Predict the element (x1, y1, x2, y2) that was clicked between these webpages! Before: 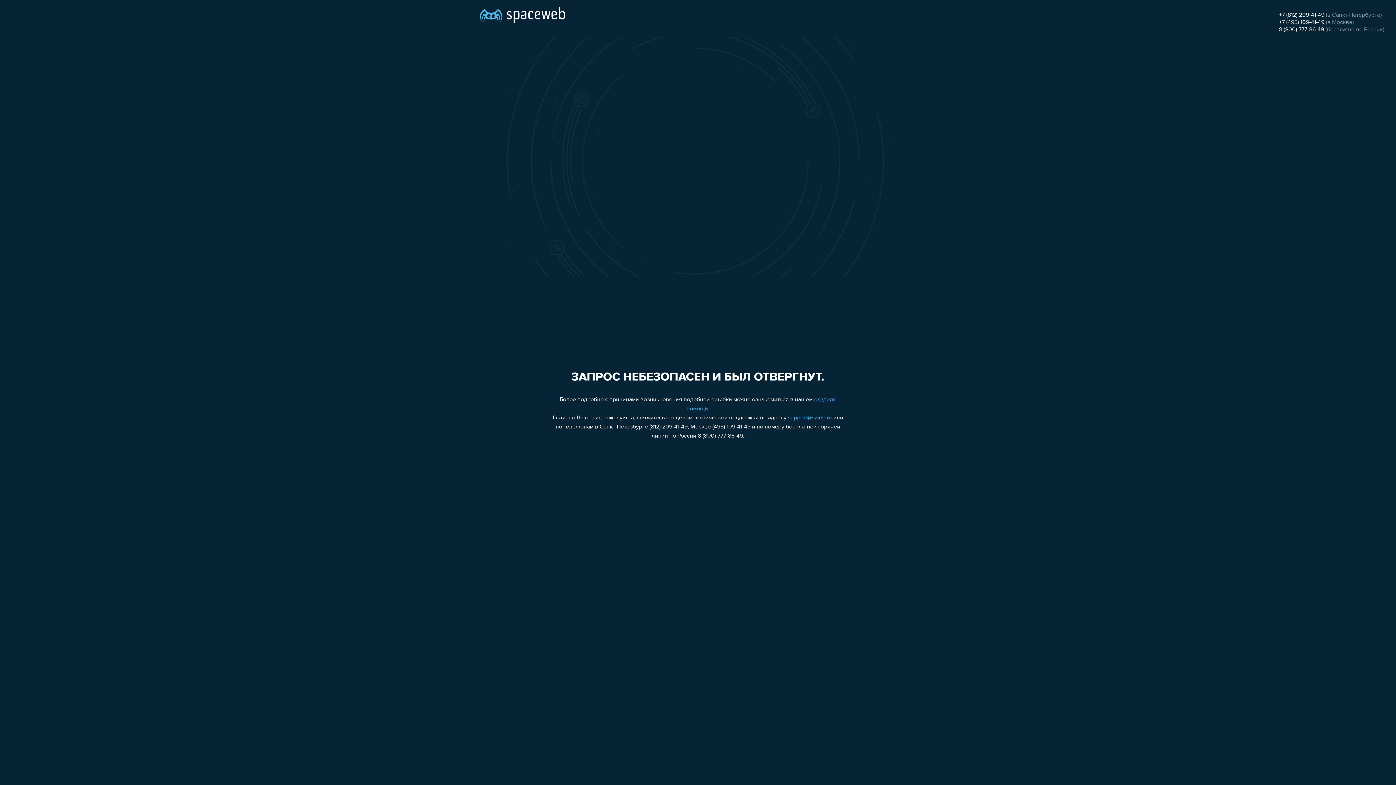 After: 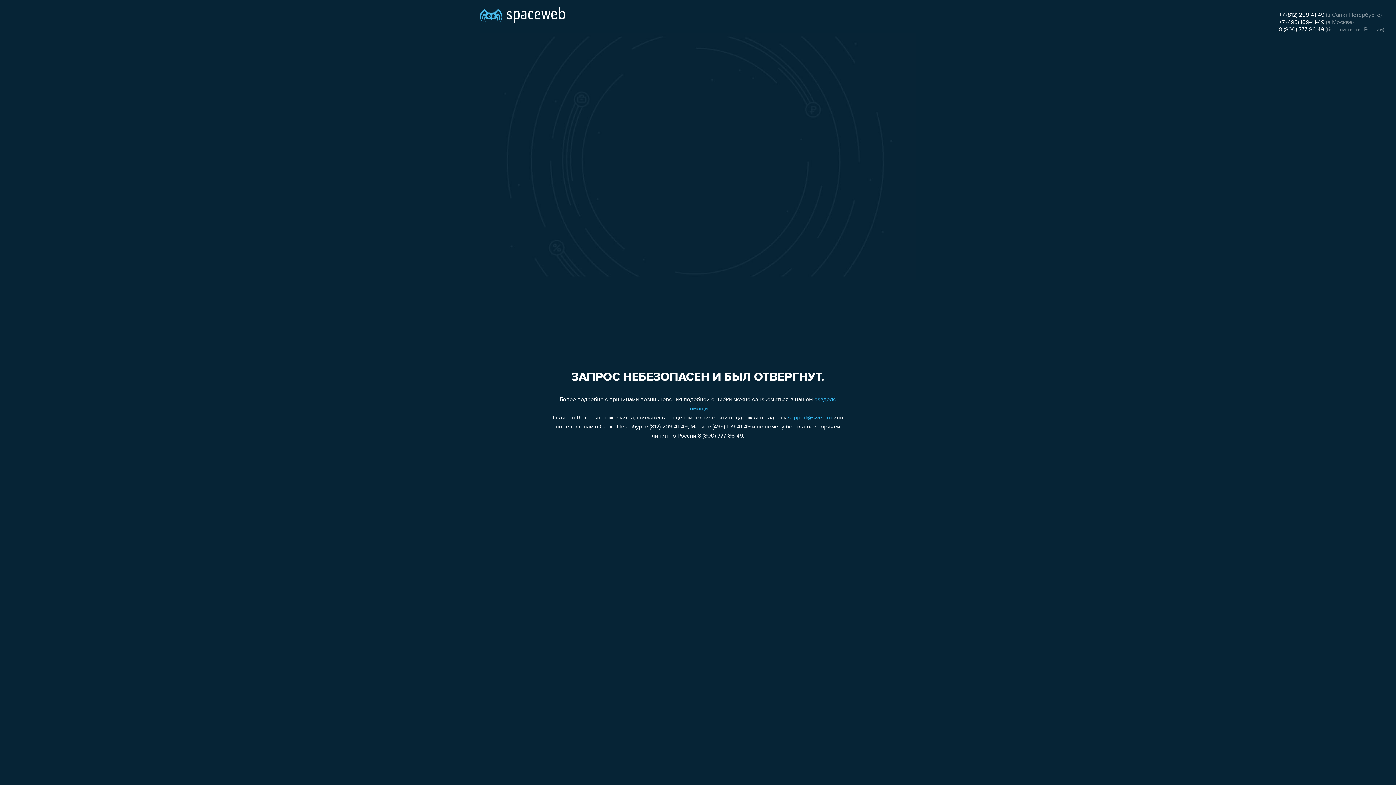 Action: label: +7 (812) 209-41-49 bbox: (1279, 12, 1324, 18)